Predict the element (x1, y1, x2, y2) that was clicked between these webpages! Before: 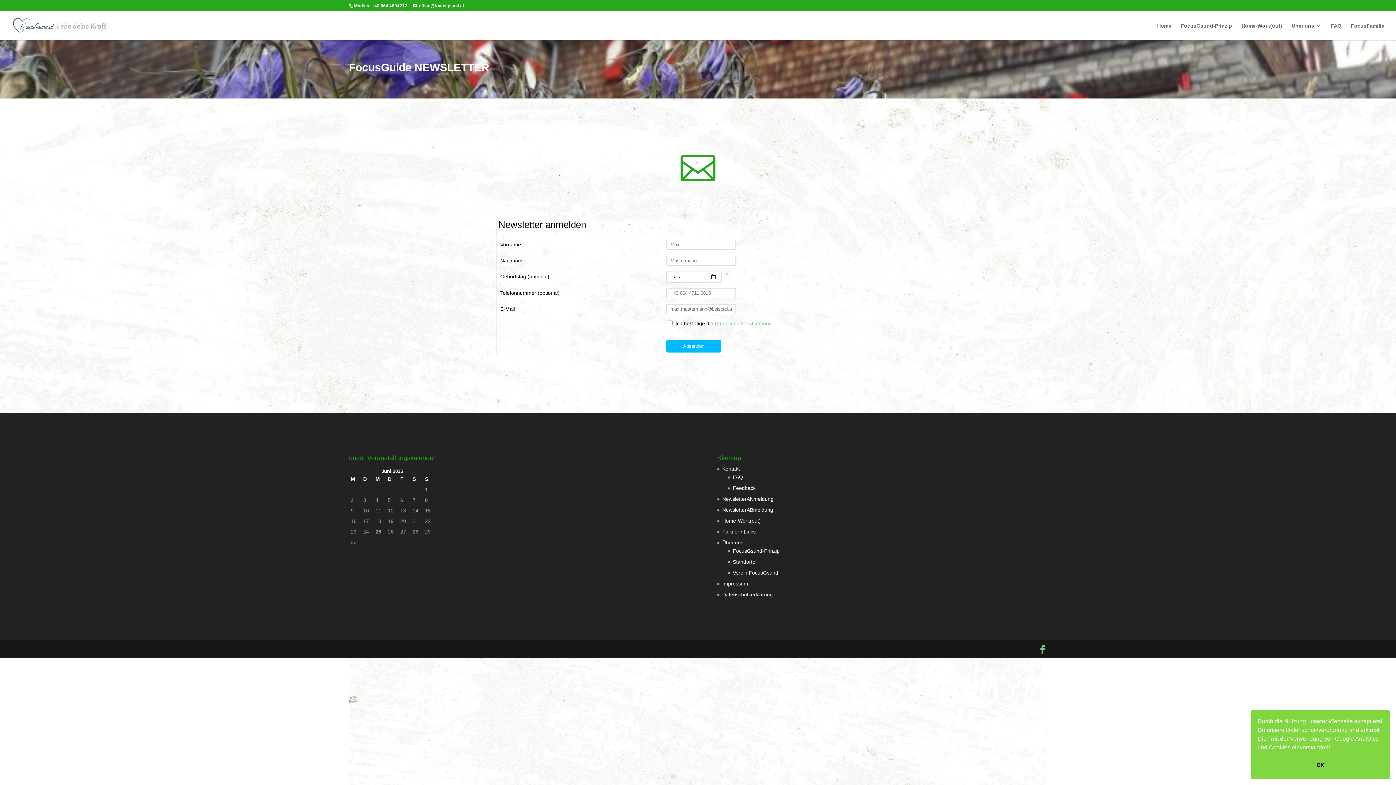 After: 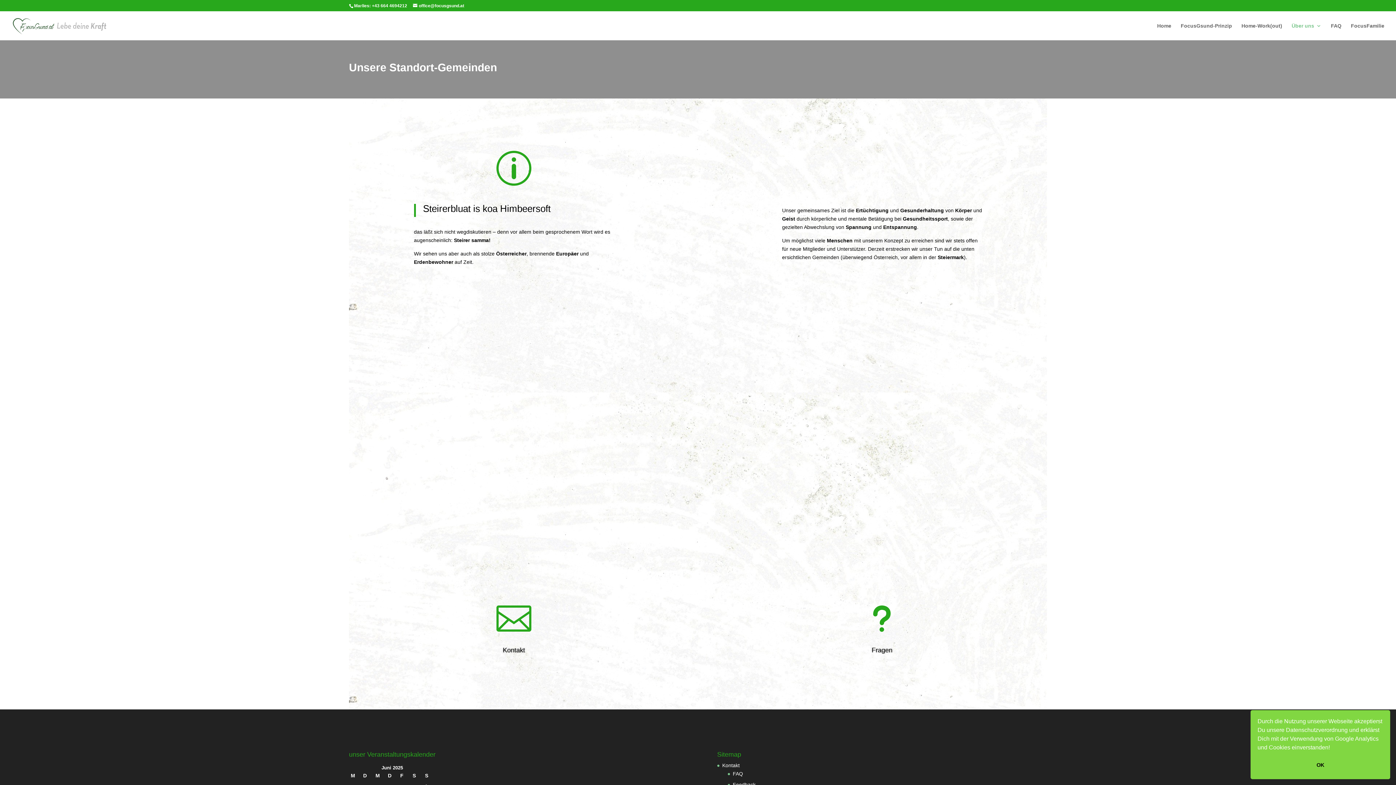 Action: bbox: (733, 559, 755, 565) label: Standorte